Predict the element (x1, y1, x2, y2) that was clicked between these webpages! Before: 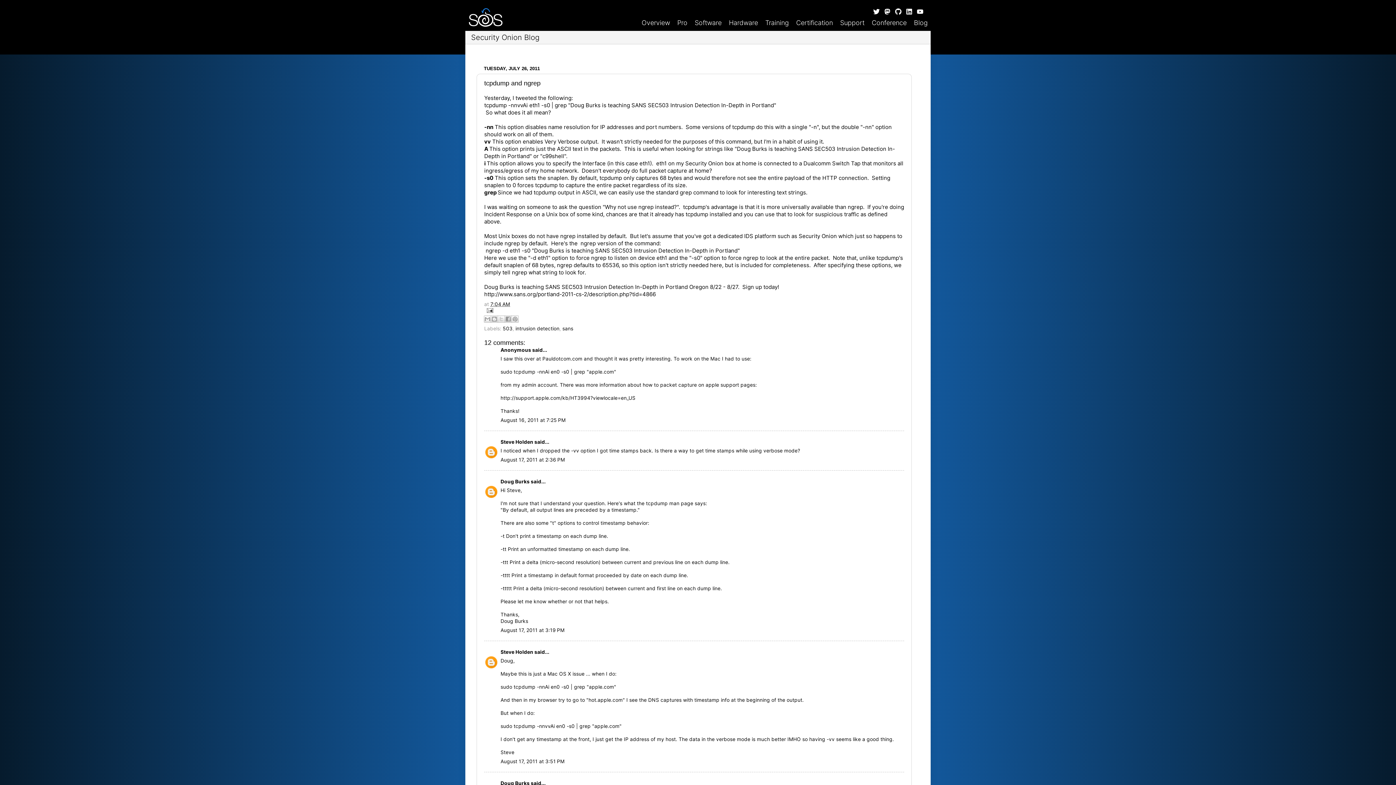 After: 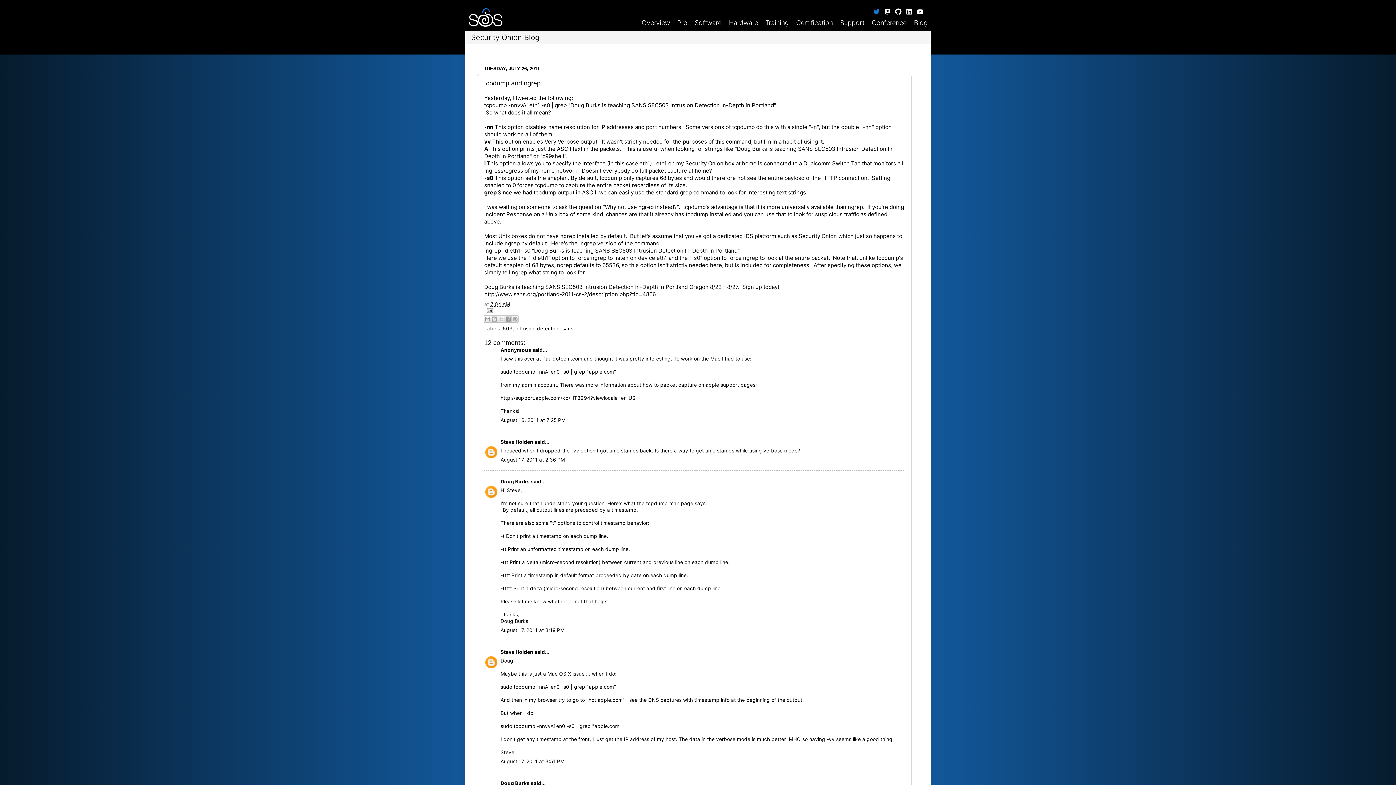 Action: bbox: (873, 6, 880, 16)